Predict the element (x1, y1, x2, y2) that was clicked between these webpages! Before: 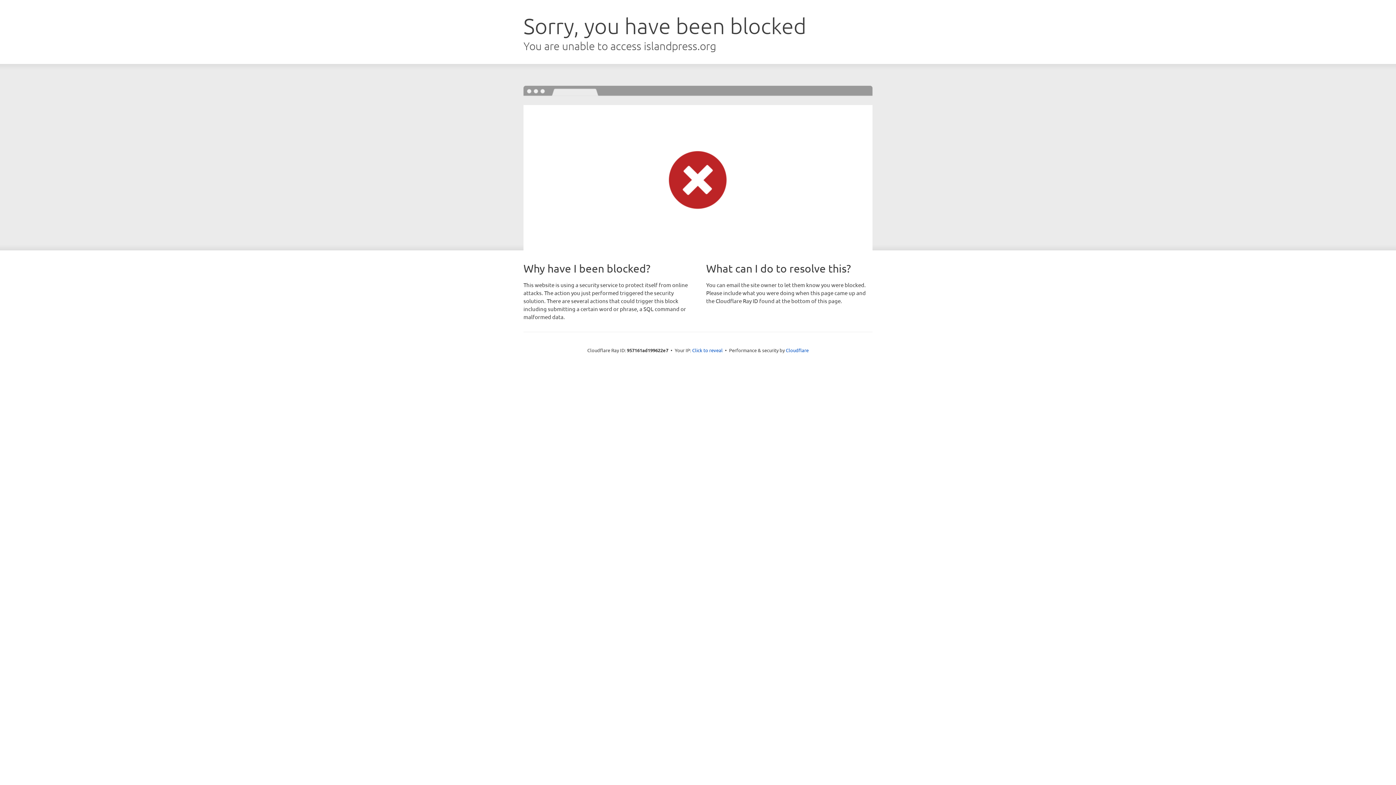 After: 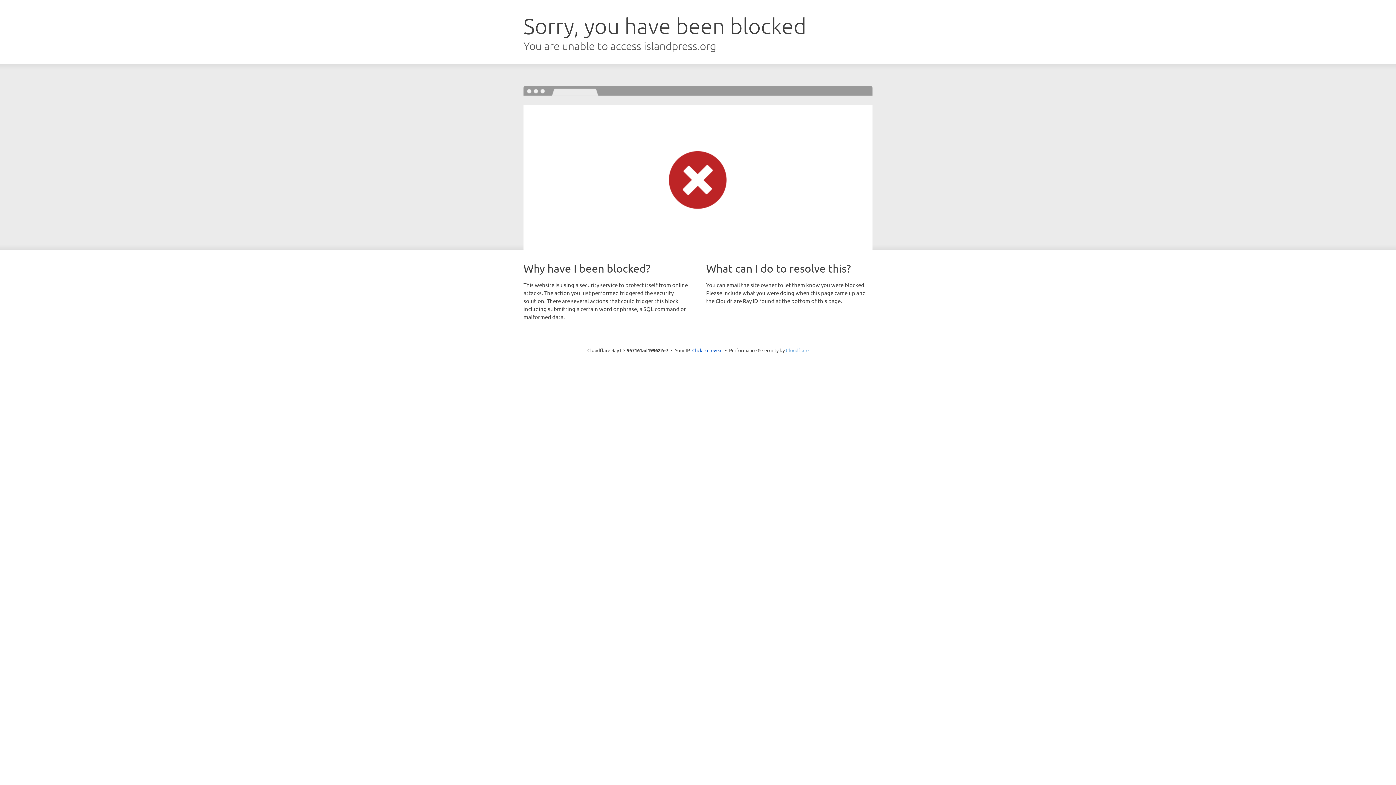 Action: label: Cloudflare bbox: (786, 347, 808, 353)